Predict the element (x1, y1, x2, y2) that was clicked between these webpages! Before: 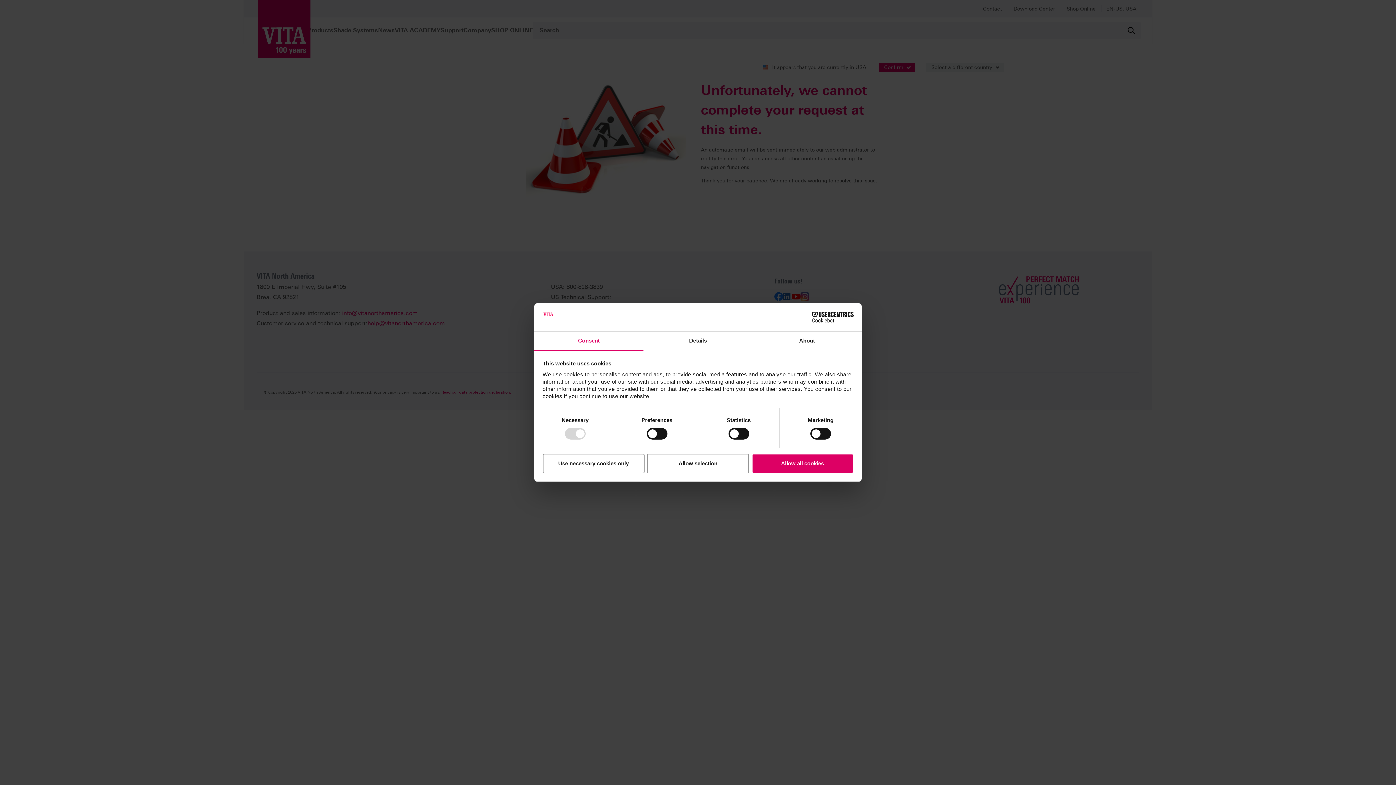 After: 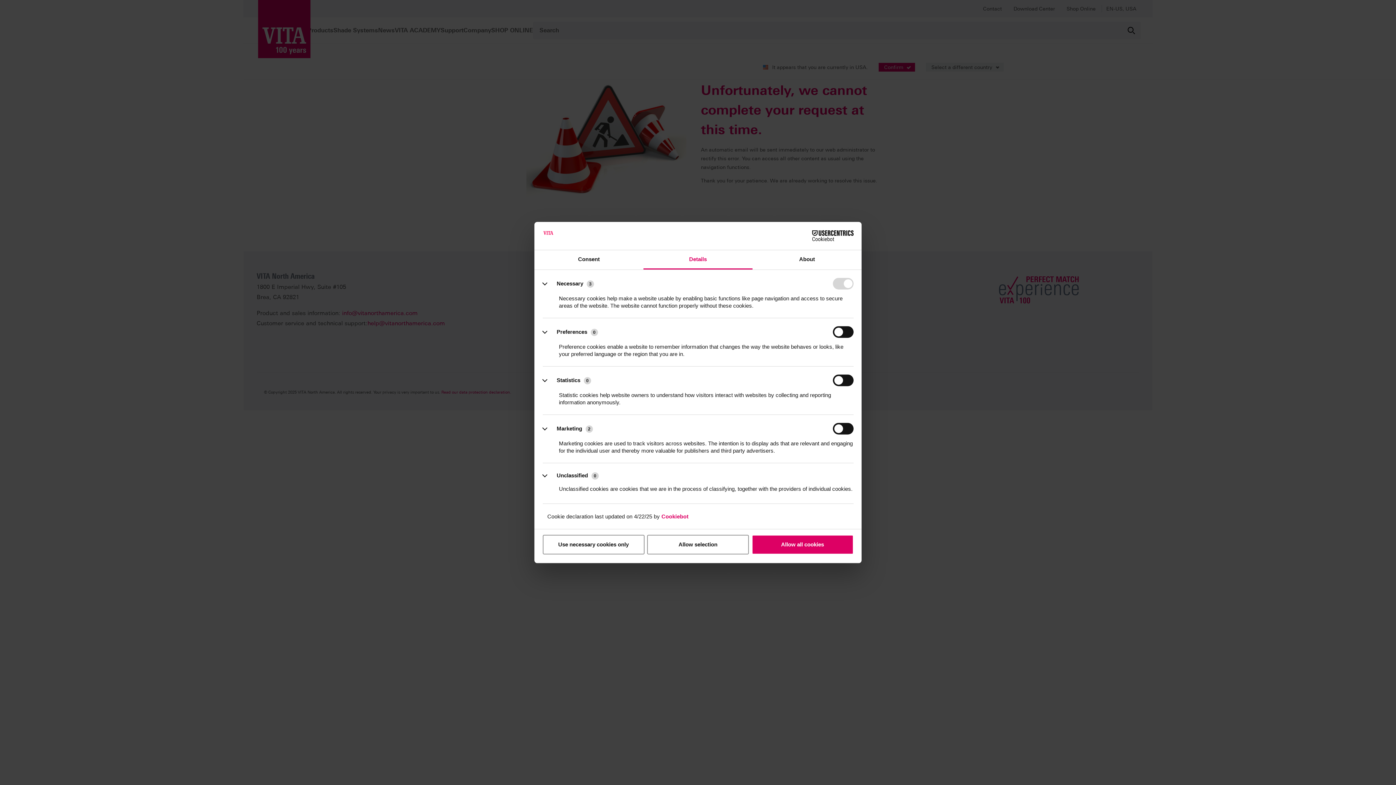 Action: label: Details bbox: (643, 331, 752, 351)